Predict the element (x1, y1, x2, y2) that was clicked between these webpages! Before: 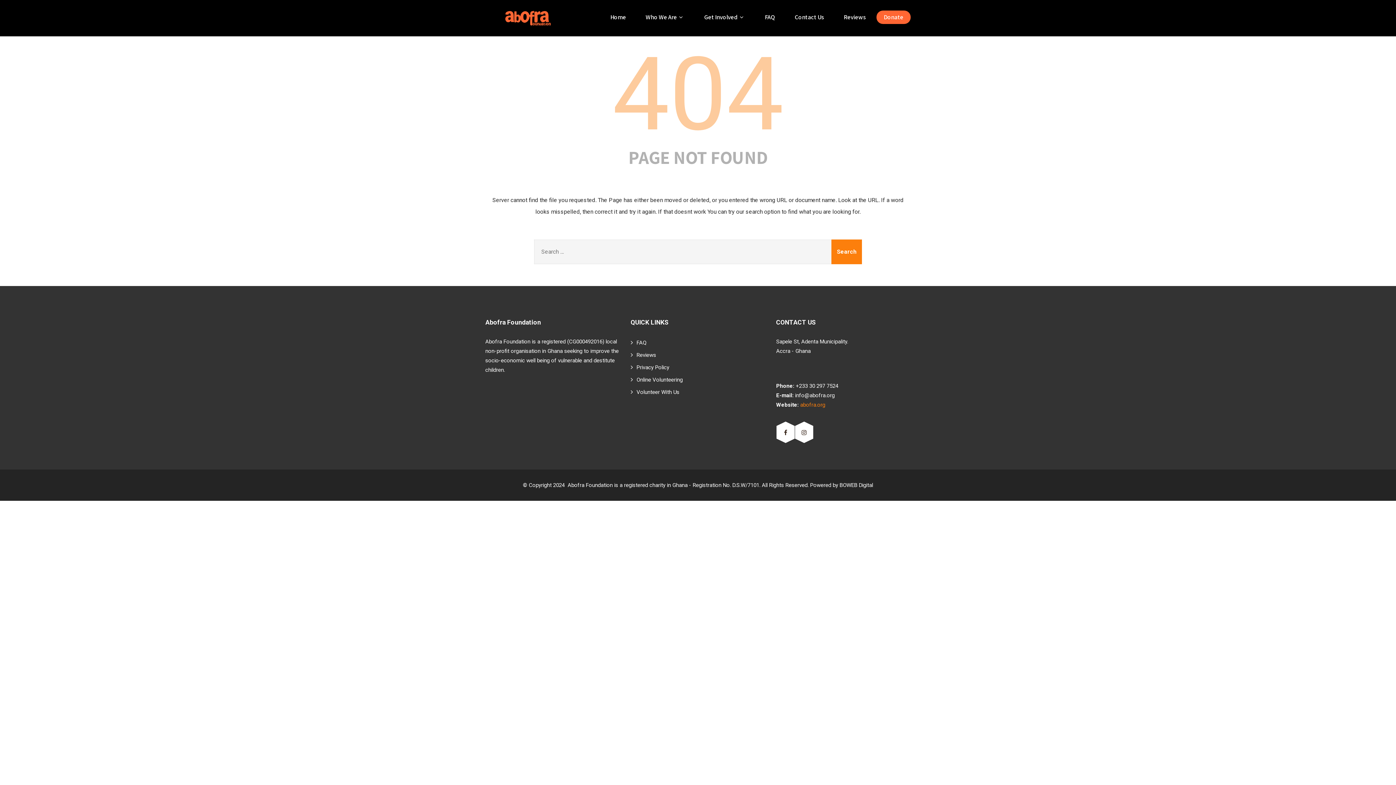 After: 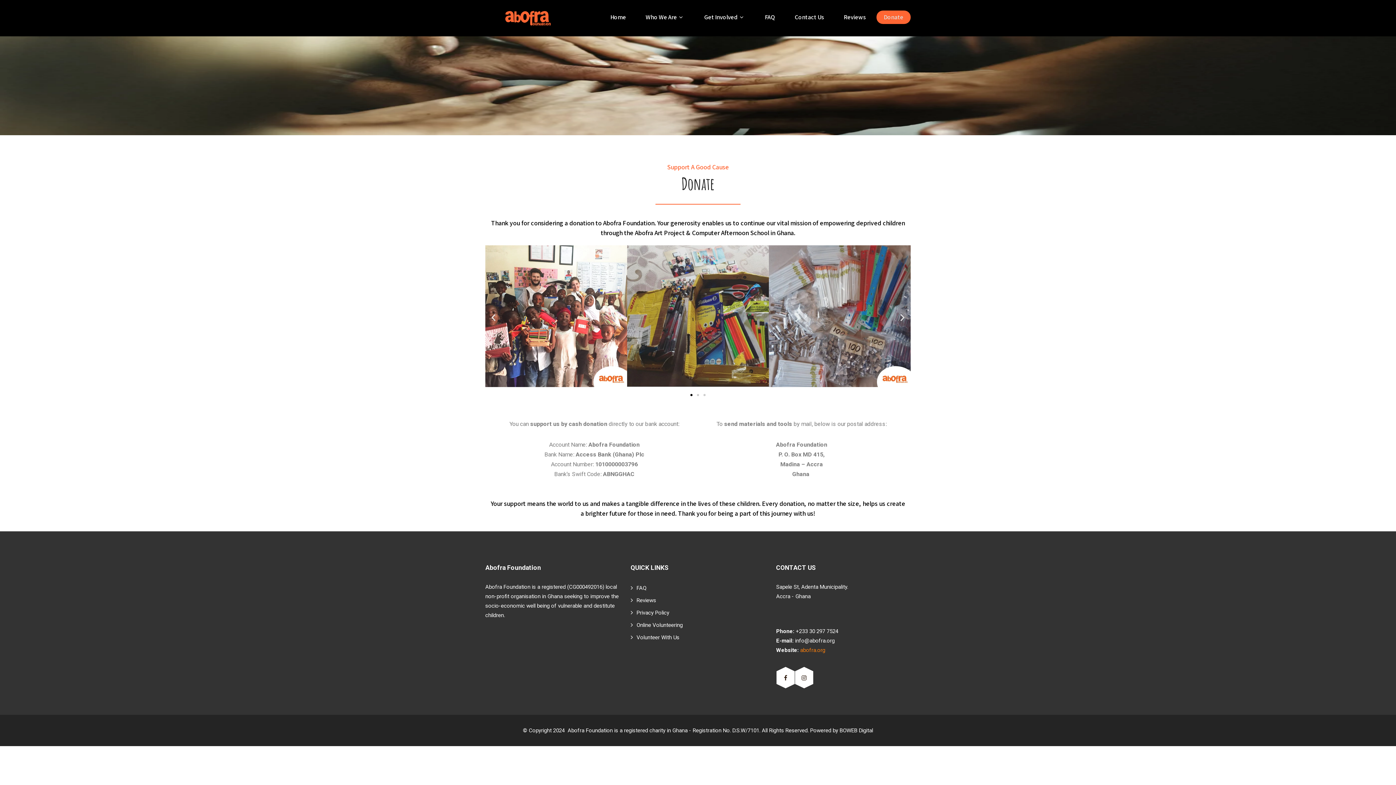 Action: bbox: (876, 10, 910, 24) label: Donate